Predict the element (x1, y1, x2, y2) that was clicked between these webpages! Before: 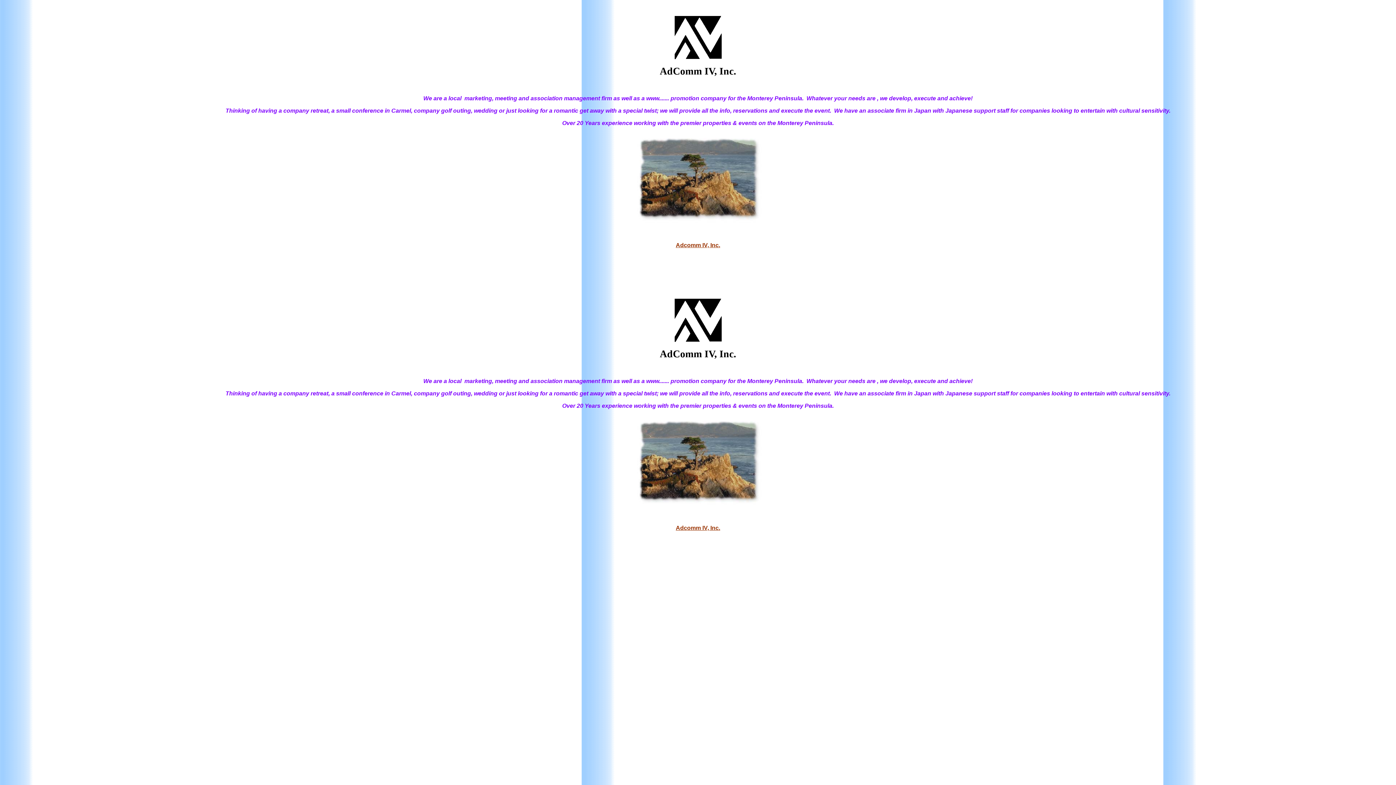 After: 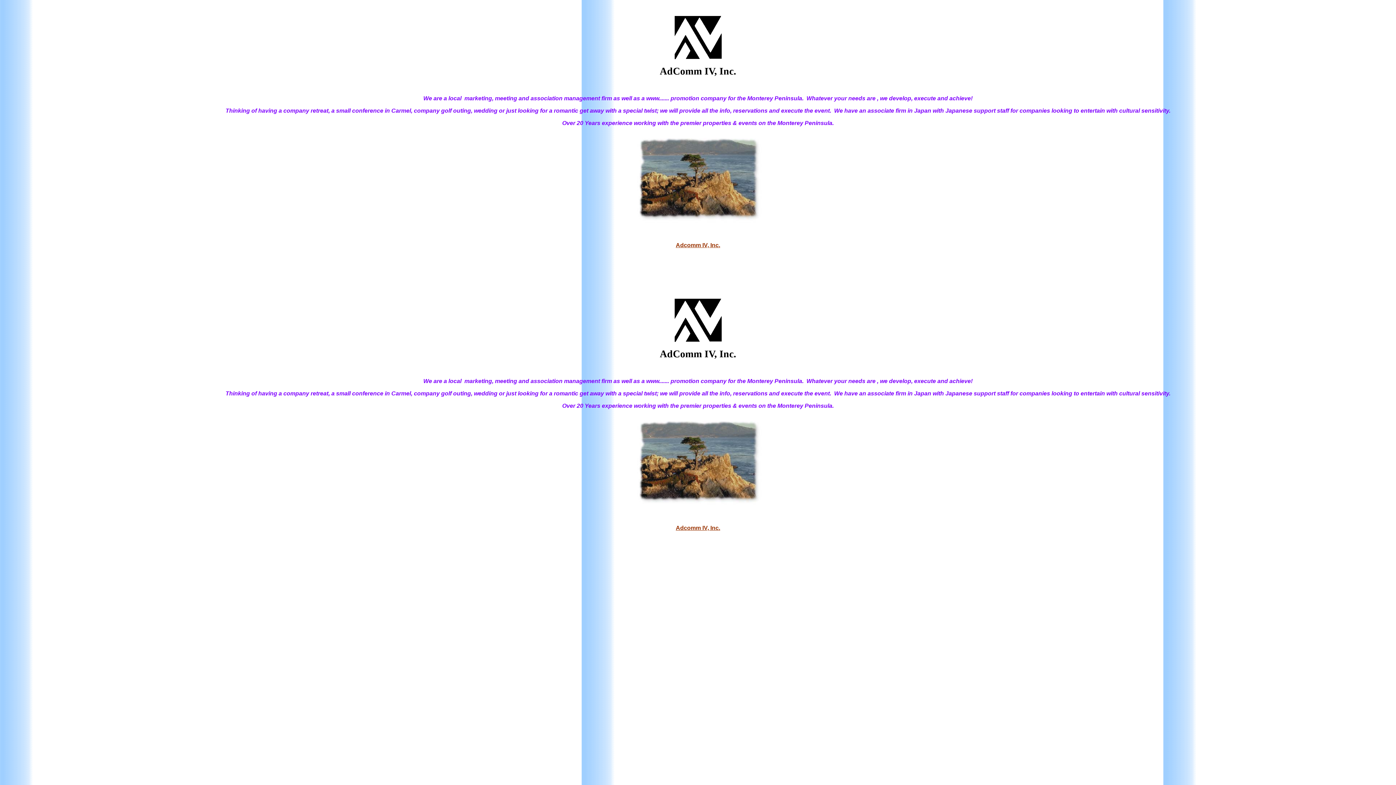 Action: bbox: (676, 525, 720, 531) label: Adcomm IV, Inc.